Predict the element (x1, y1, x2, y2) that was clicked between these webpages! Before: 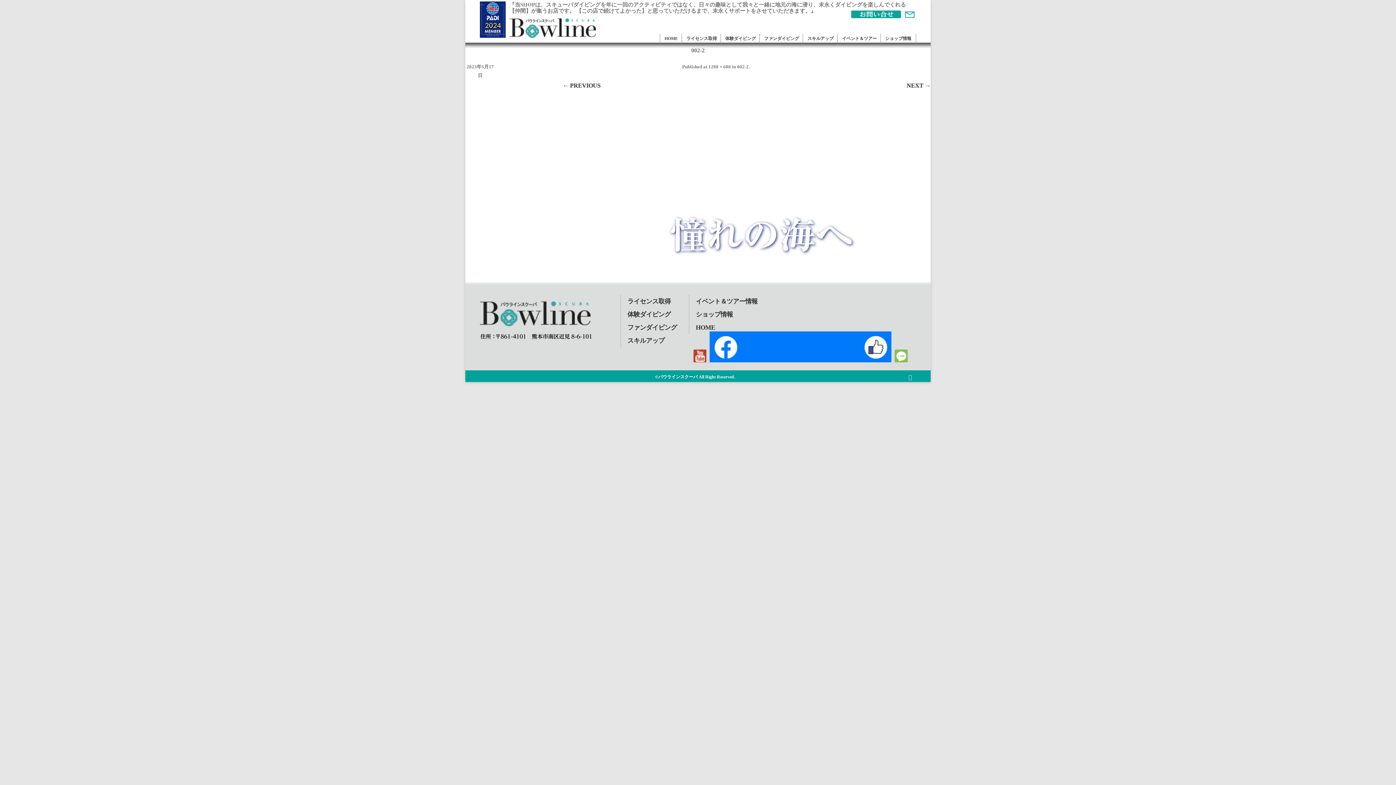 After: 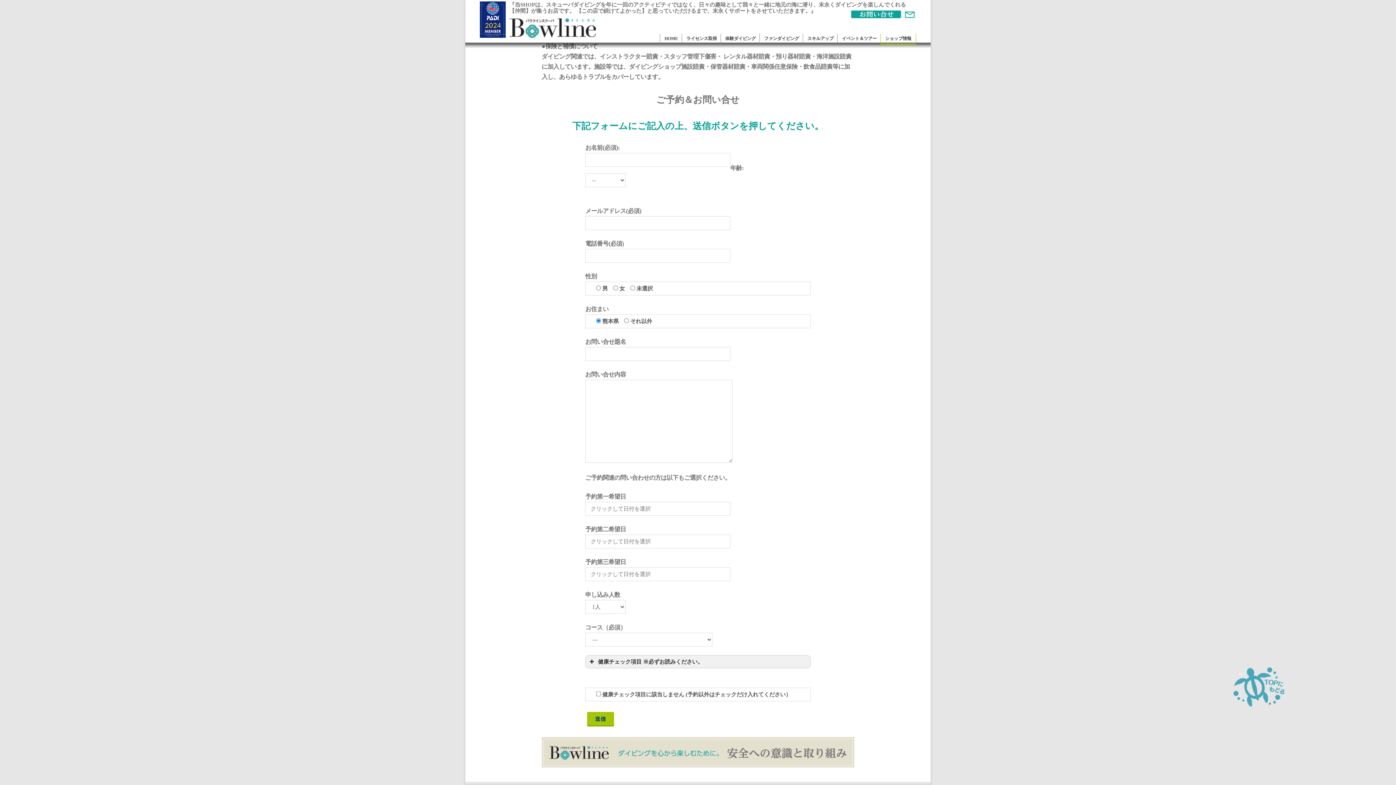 Action: bbox: (849, 13, 916, 20)